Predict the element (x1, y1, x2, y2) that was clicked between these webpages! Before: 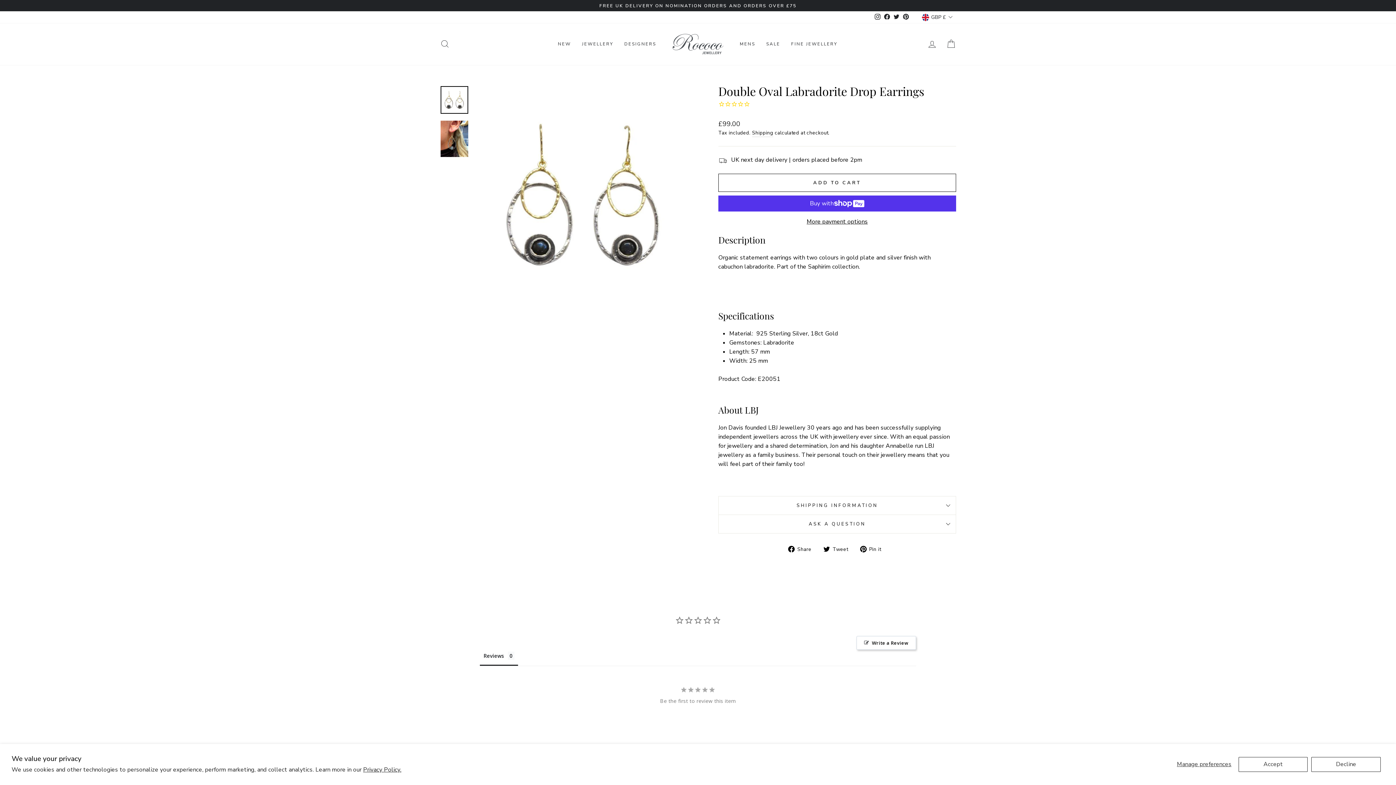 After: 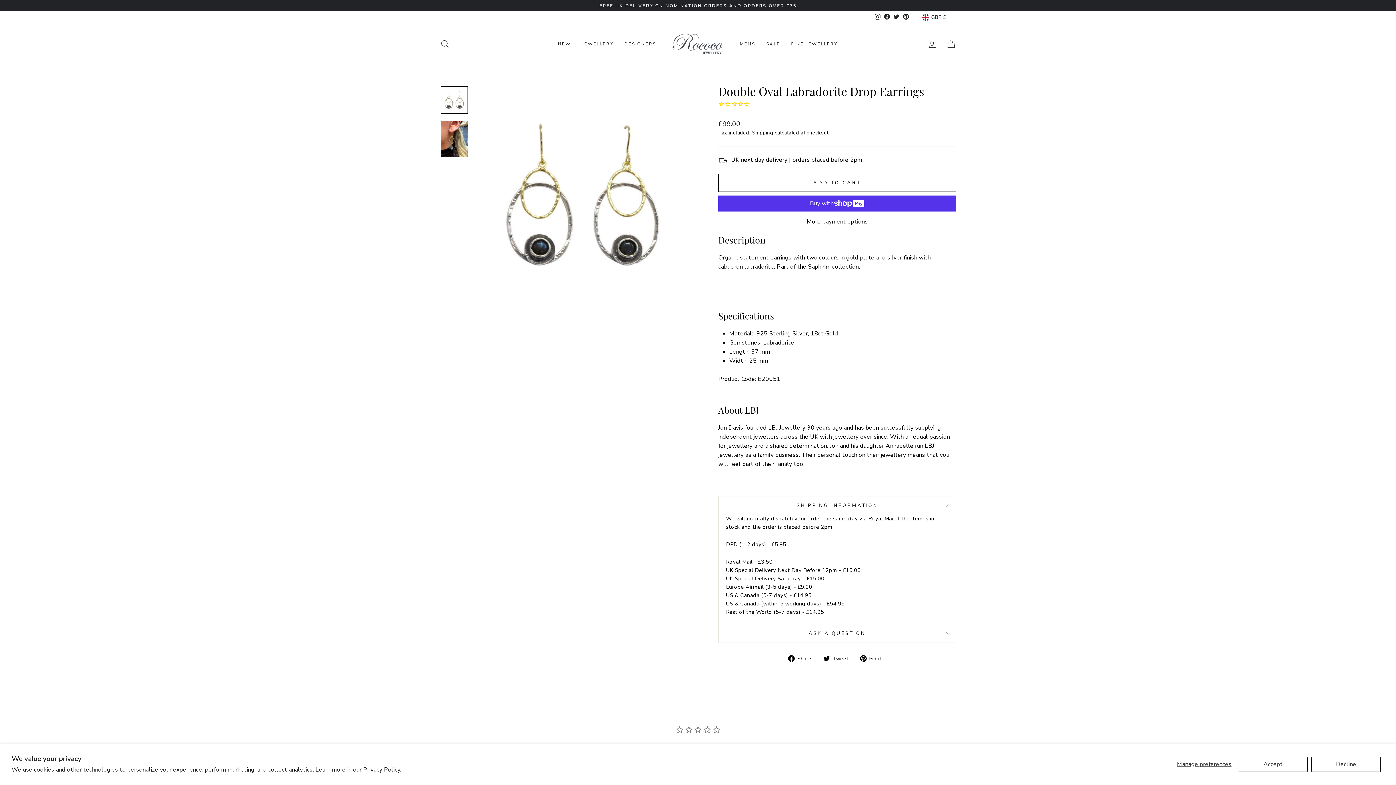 Action: label: SHIPPING INFORMATION bbox: (718, 496, 956, 514)